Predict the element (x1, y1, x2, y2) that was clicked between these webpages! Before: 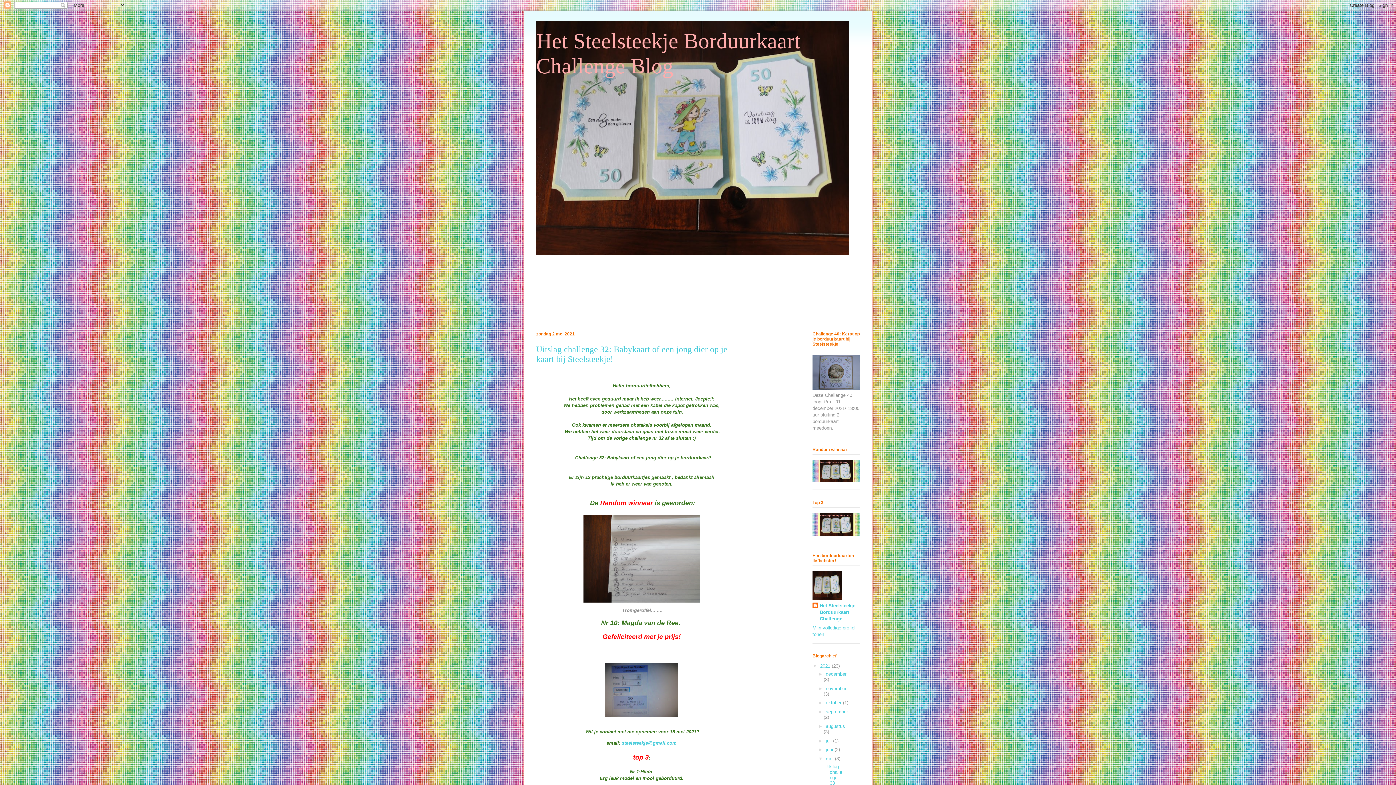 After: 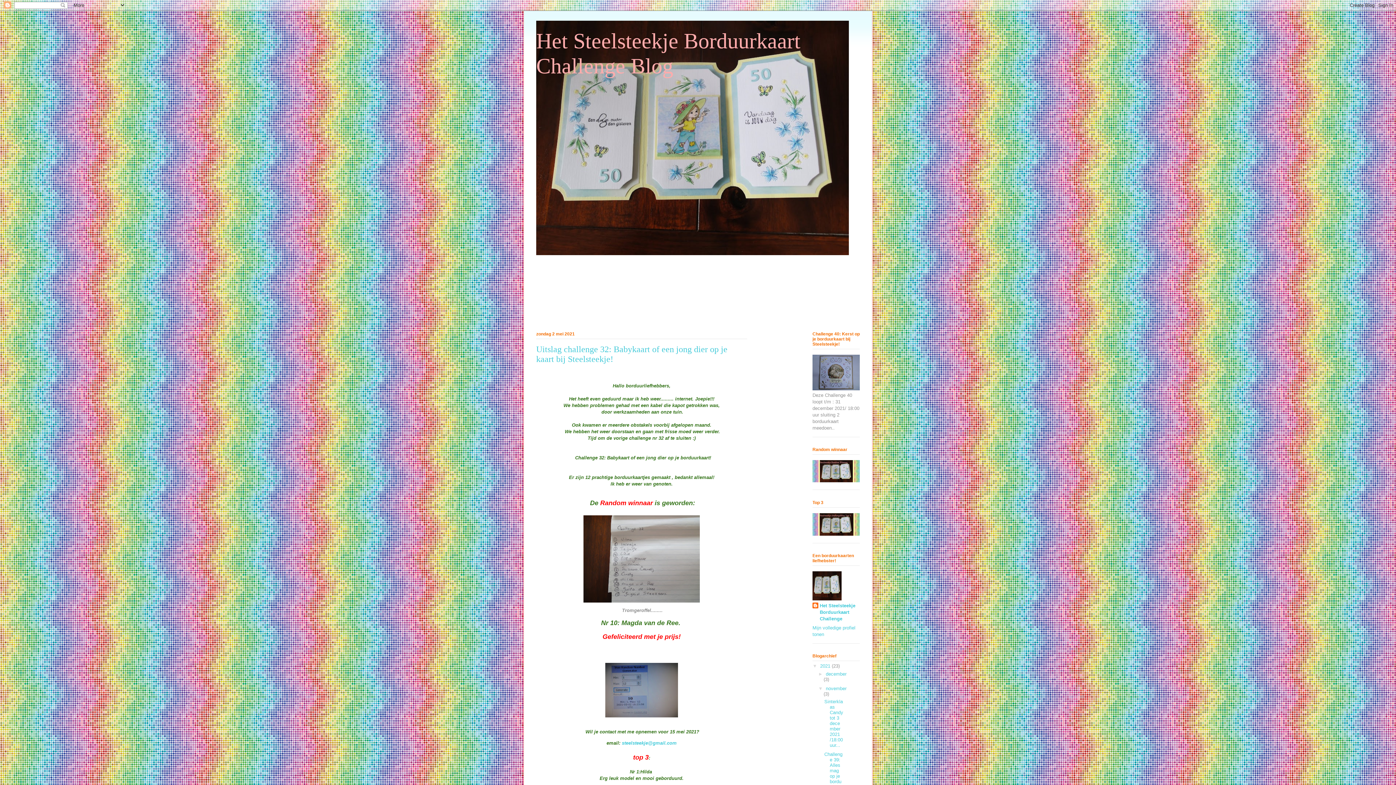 Action: label: ►   bbox: (818, 686, 826, 691)